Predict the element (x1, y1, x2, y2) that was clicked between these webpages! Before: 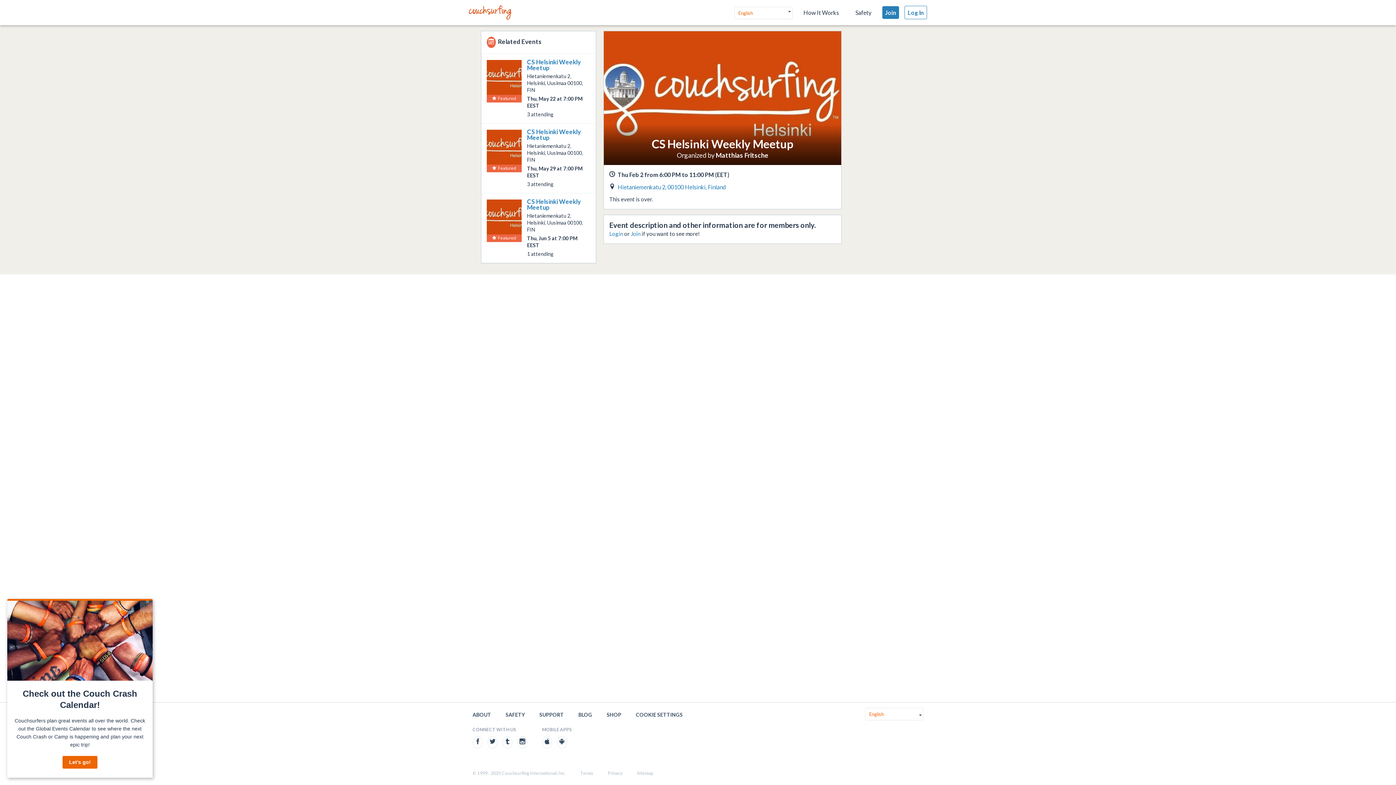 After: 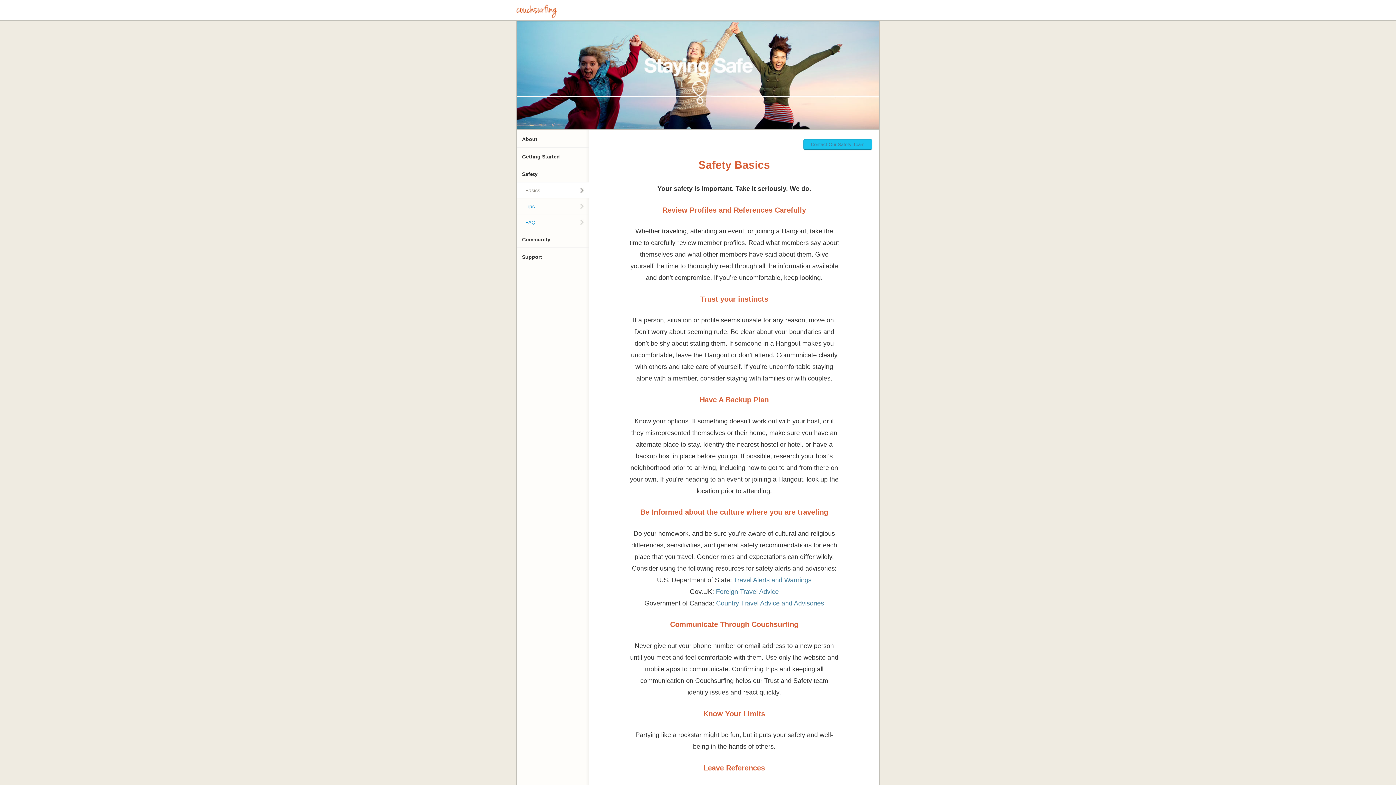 Action: label: Safety bbox: (850, 0, 877, 25)